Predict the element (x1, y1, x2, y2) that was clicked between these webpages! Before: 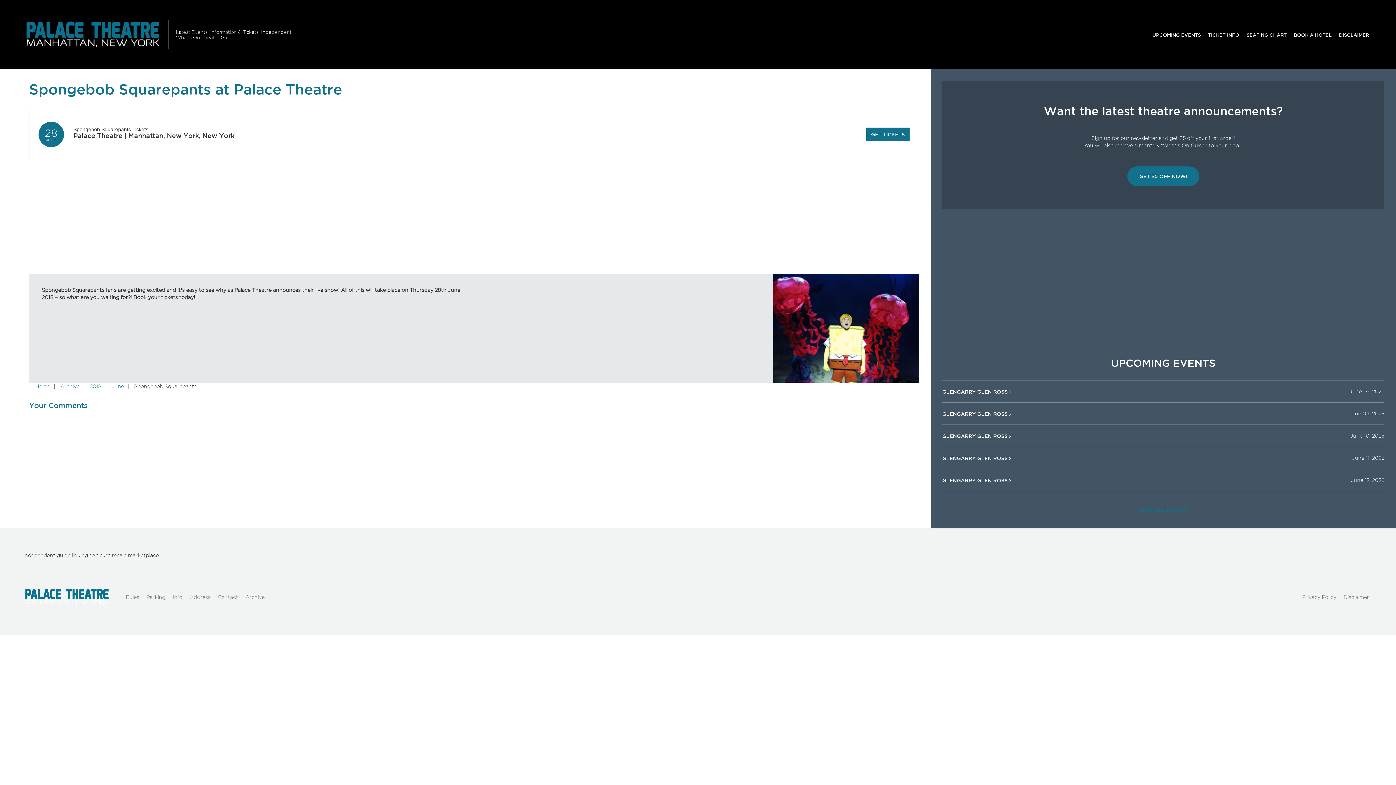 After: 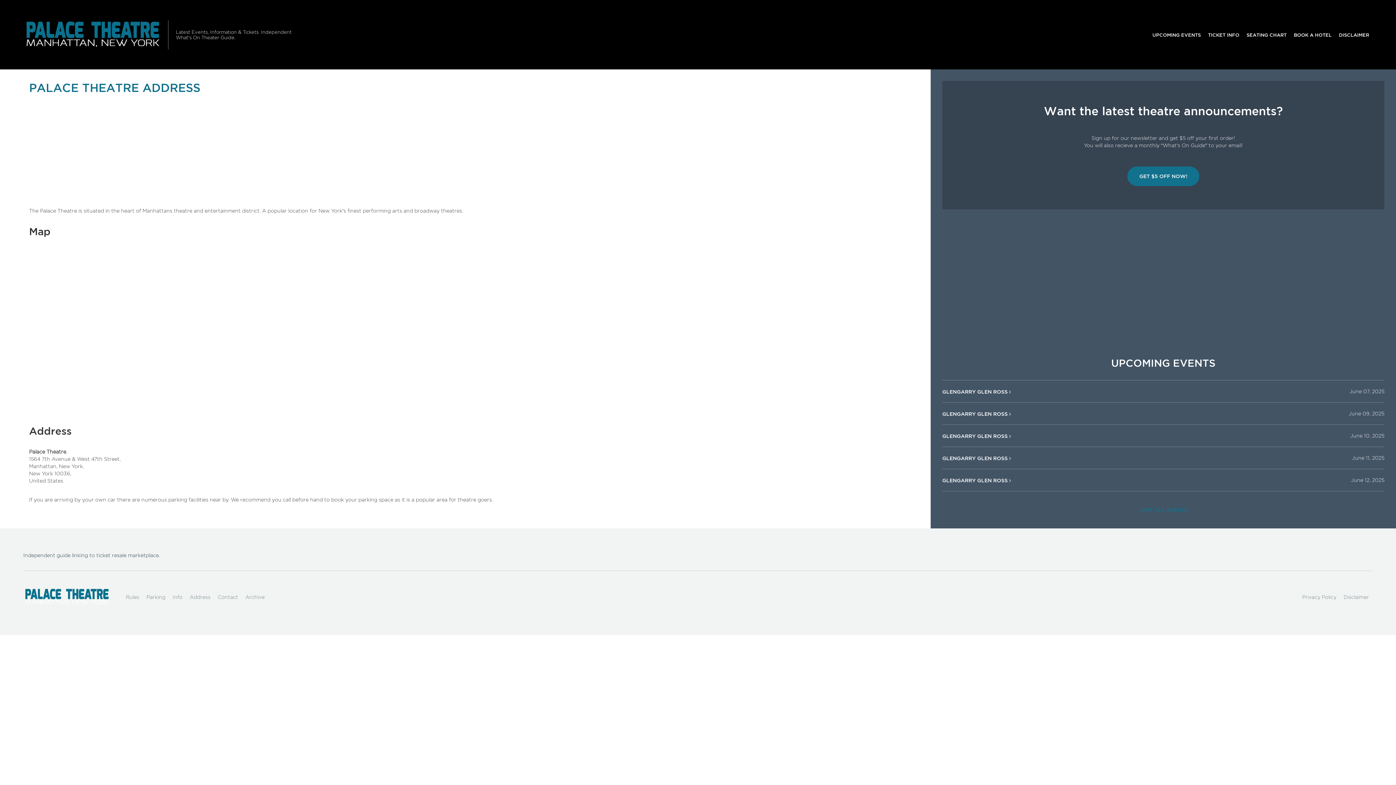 Action: label: Address bbox: (186, 590, 214, 604)